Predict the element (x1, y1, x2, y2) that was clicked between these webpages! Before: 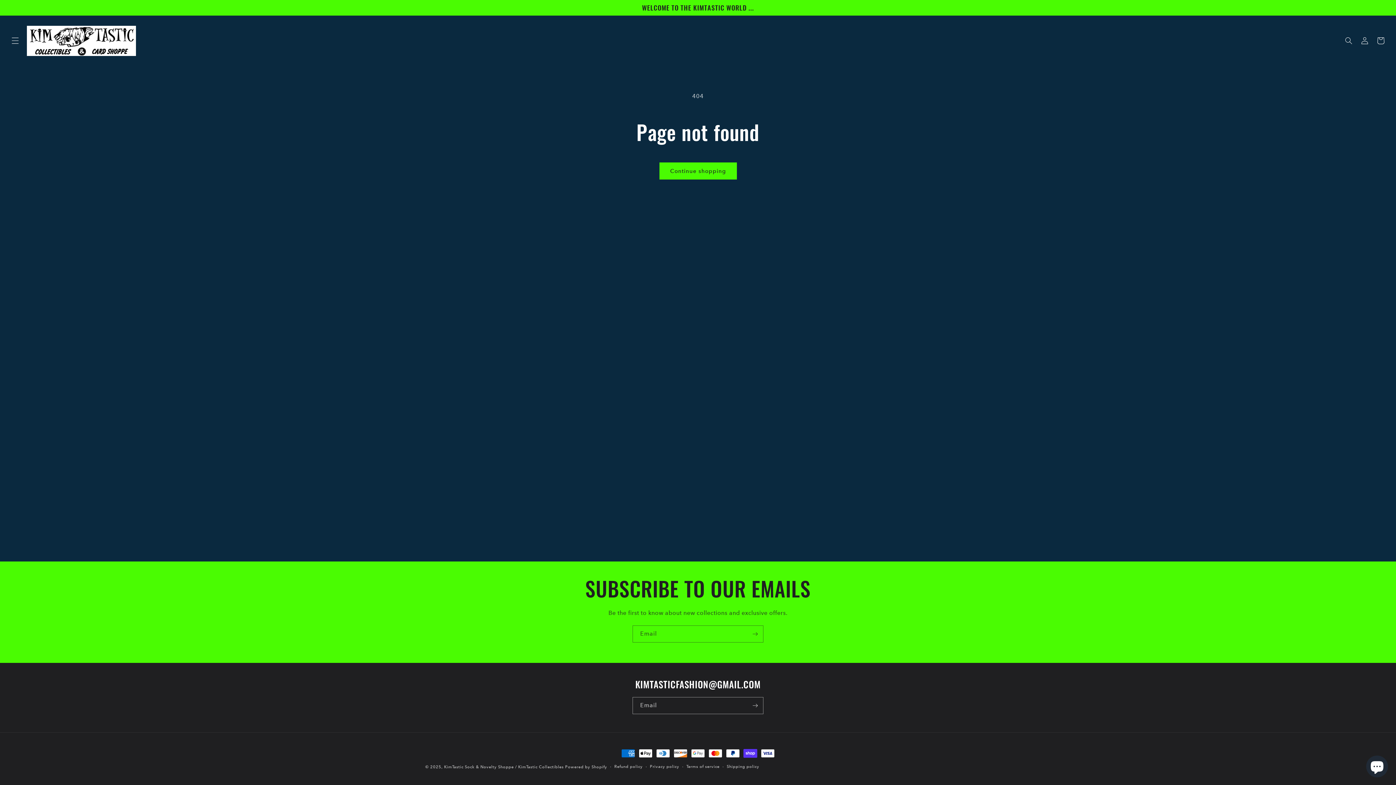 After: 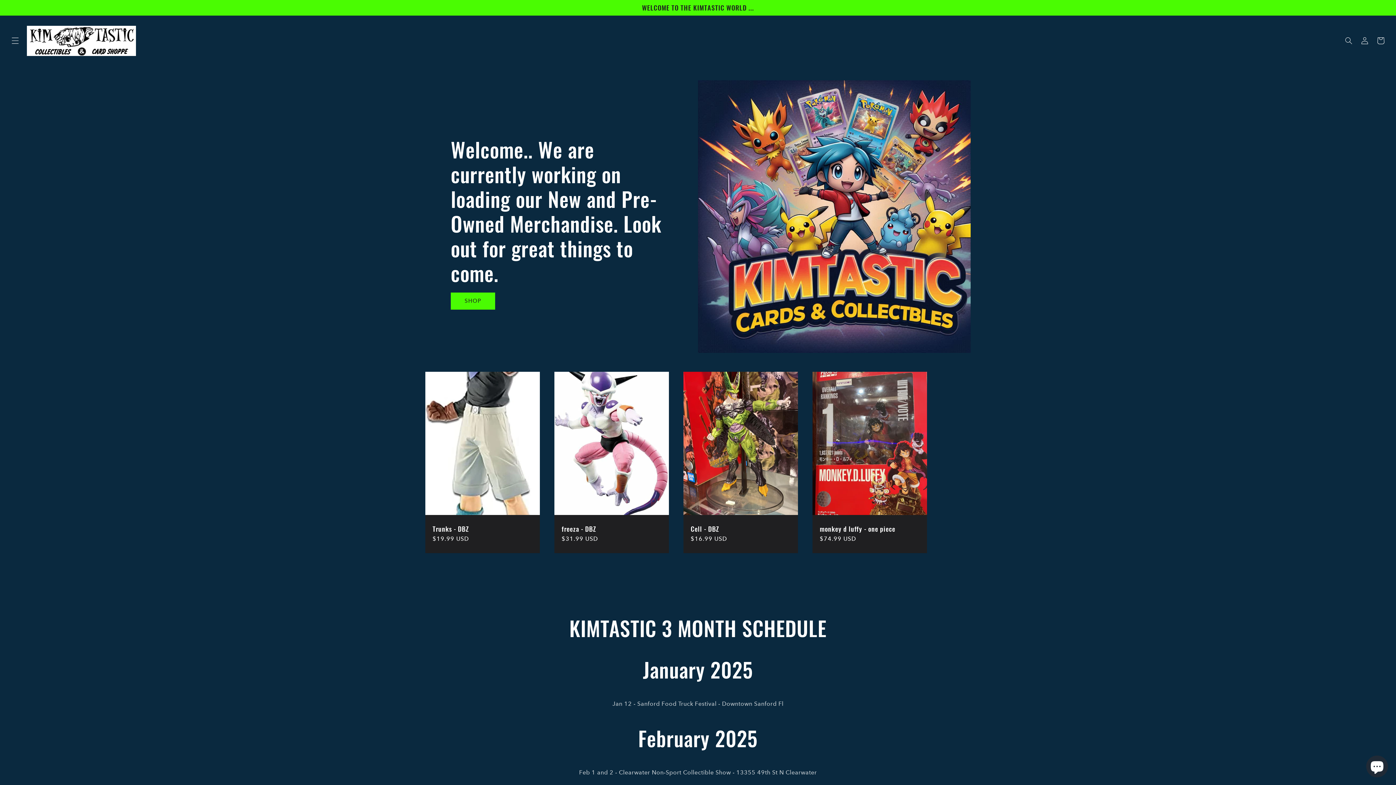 Action: bbox: (444, 765, 563, 769) label: KimTastic Sock & Novelty Shoppe / KimTastic Collectibles